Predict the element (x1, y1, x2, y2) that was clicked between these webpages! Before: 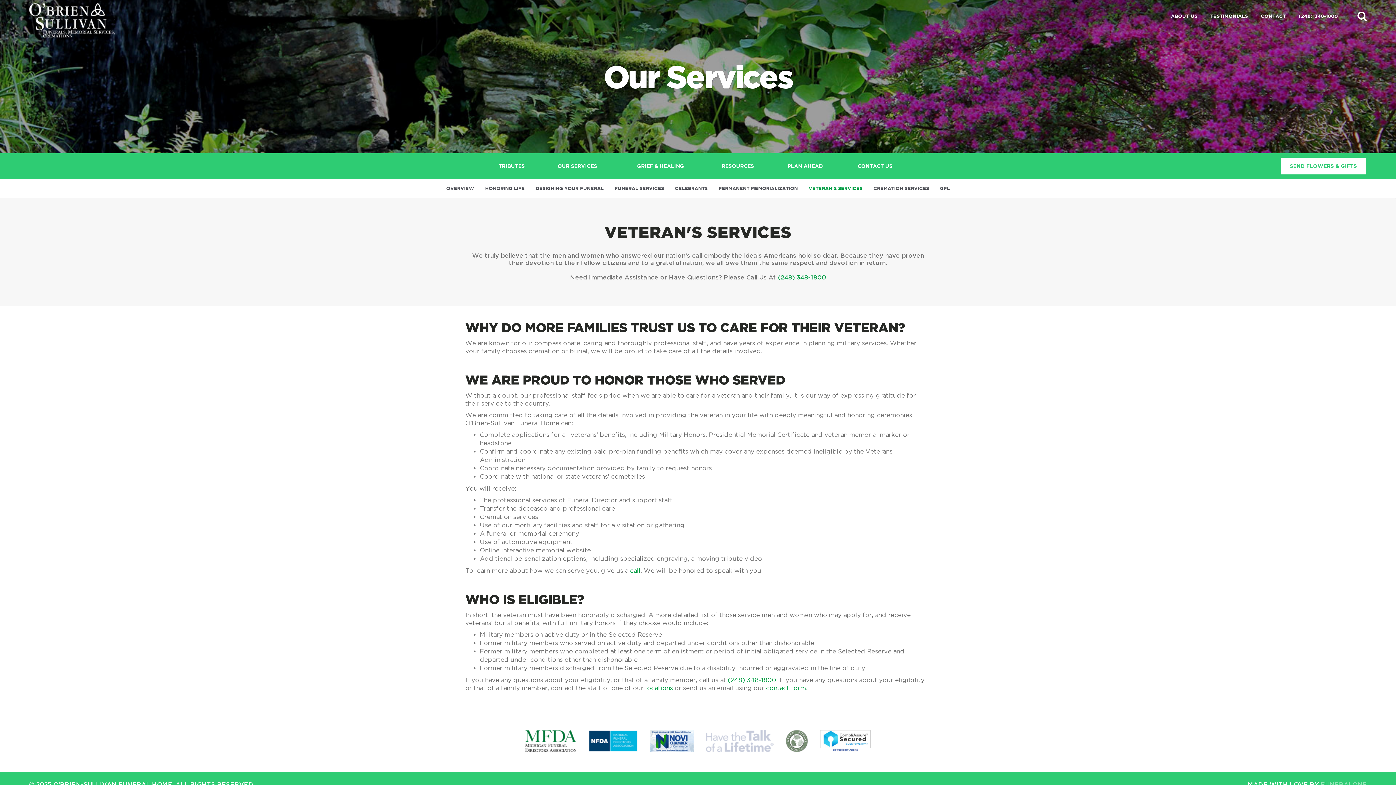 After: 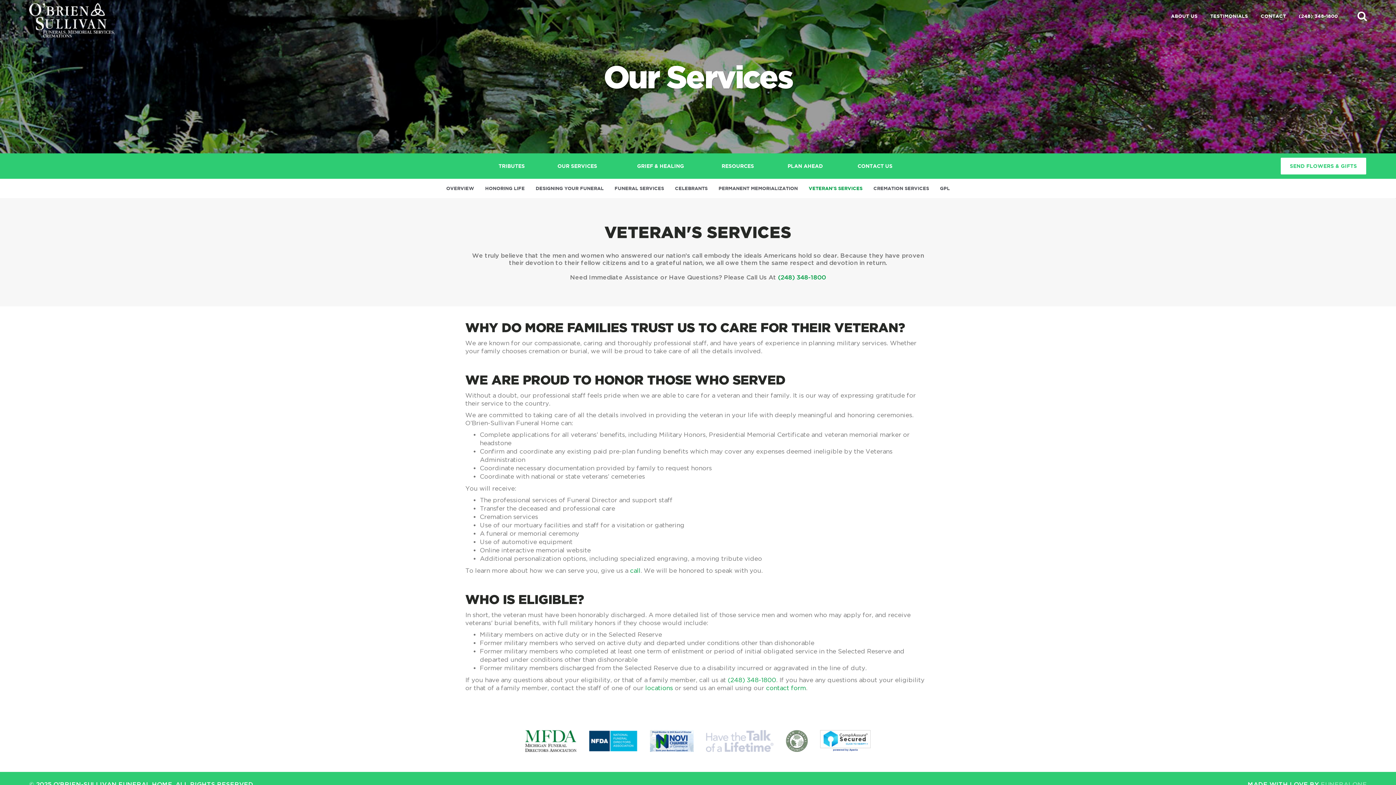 Action: bbox: (728, 677, 776, 683) label: (248) 348-1800